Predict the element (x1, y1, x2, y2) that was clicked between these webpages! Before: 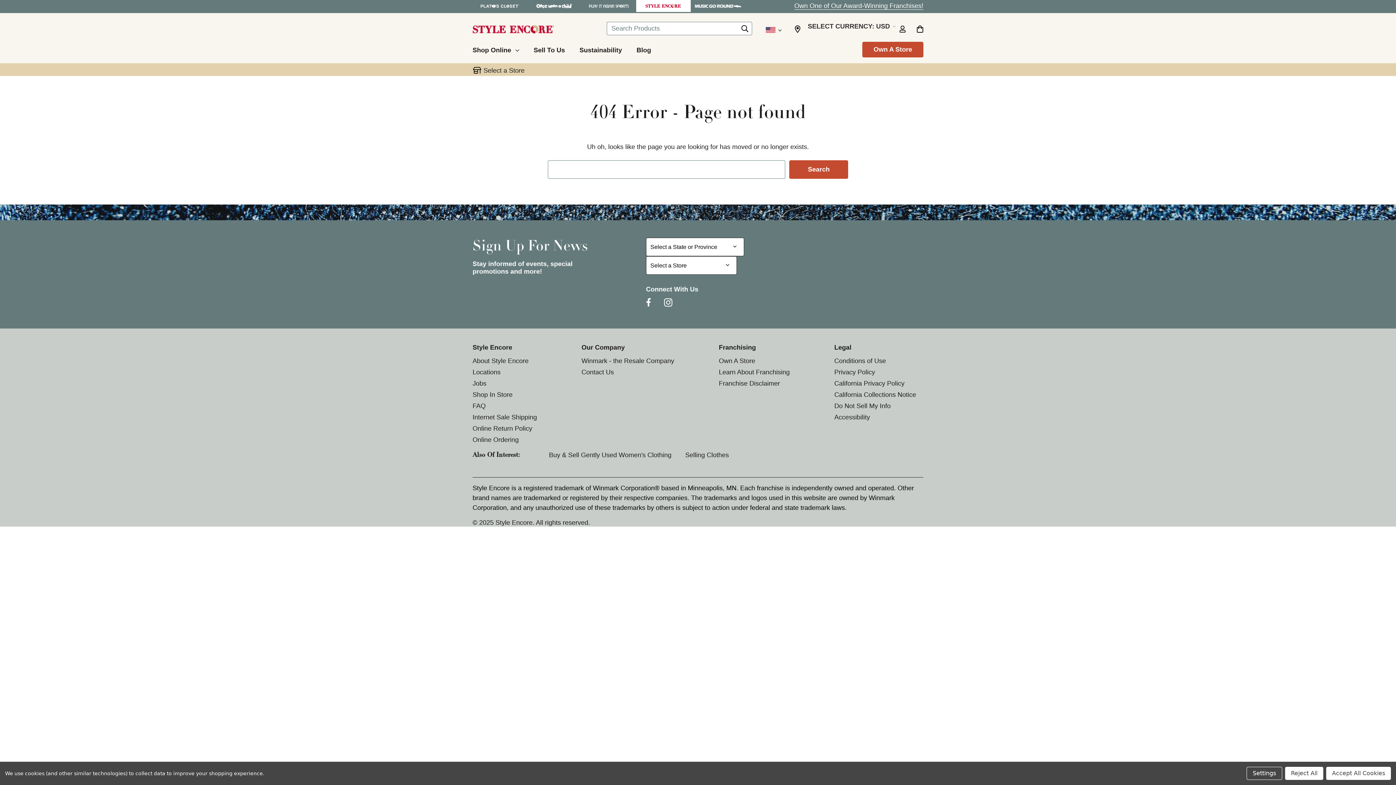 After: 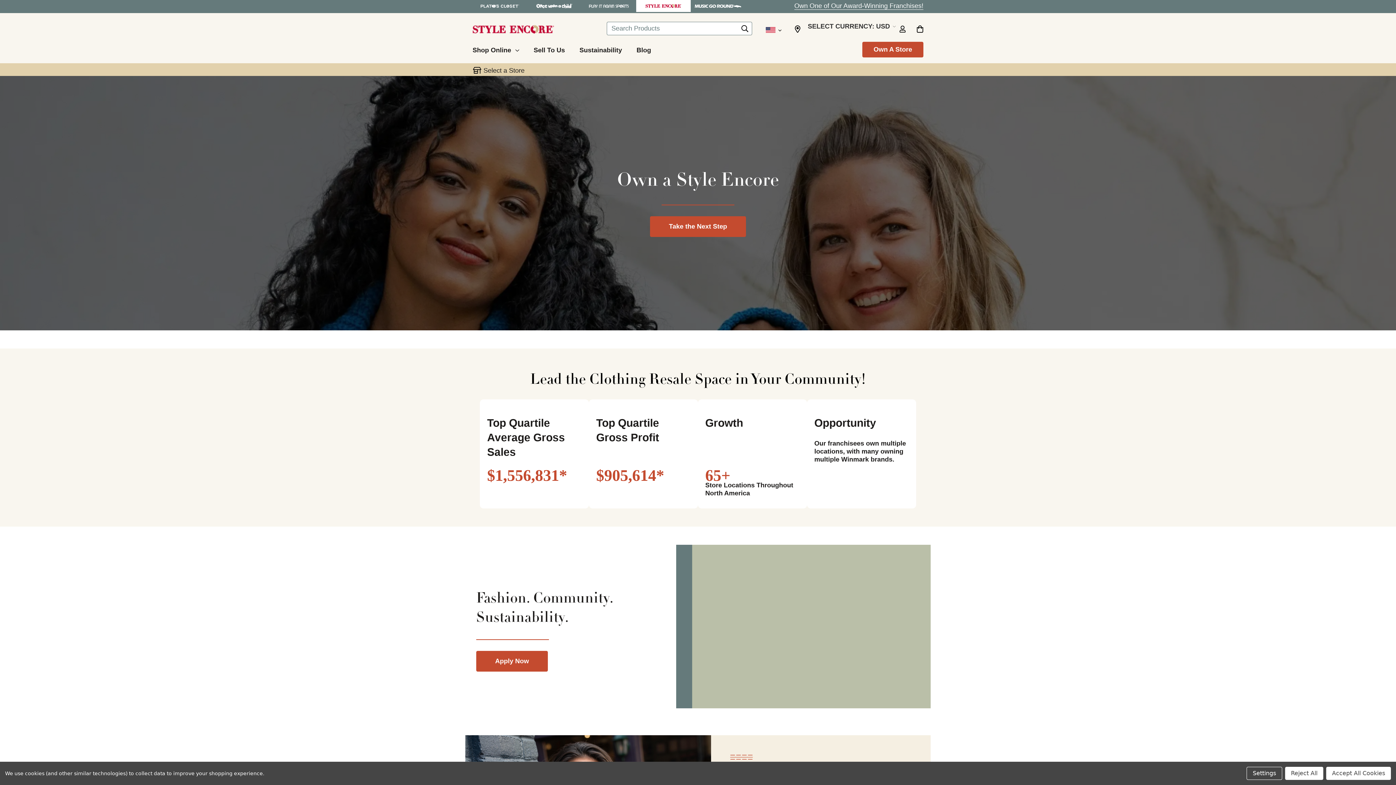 Action: label: Own A Store bbox: (862, 41, 923, 57)